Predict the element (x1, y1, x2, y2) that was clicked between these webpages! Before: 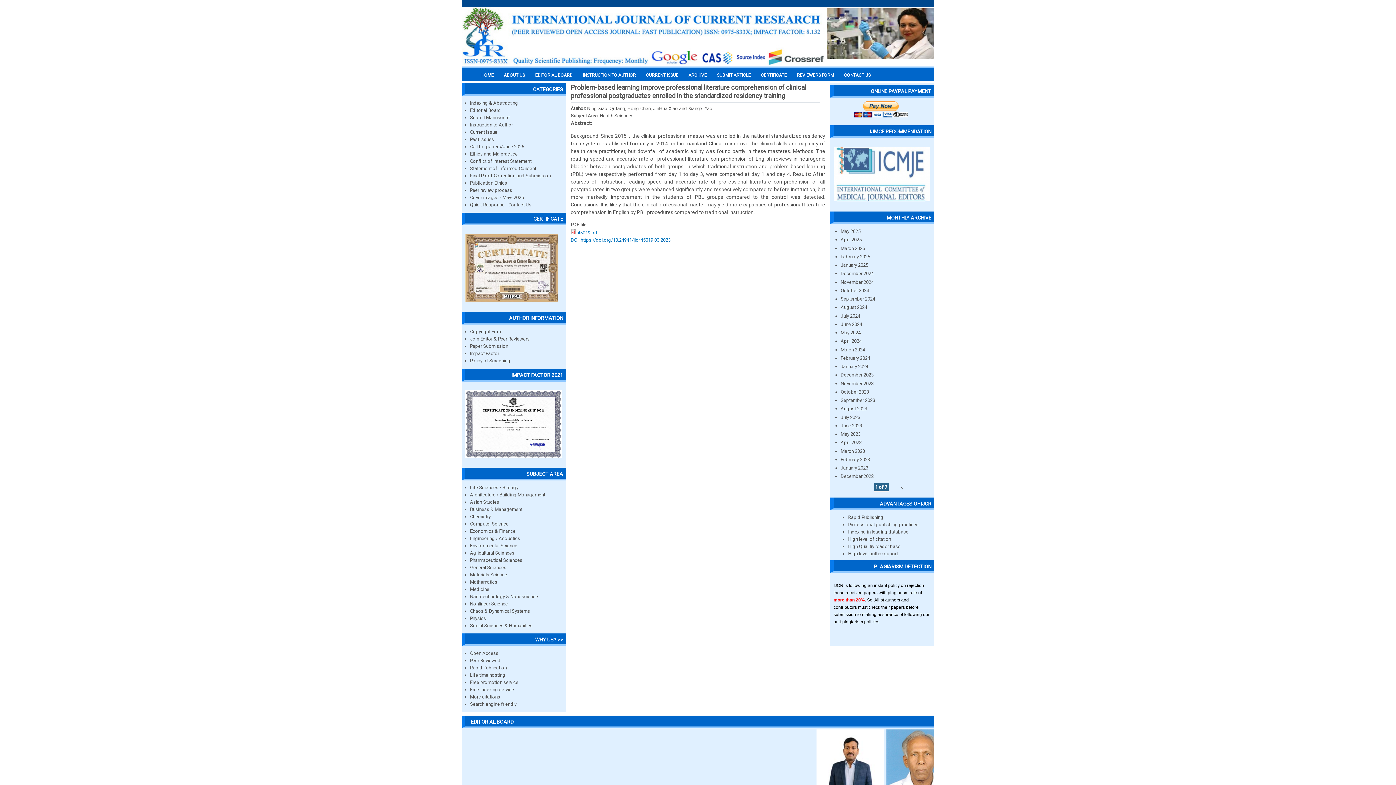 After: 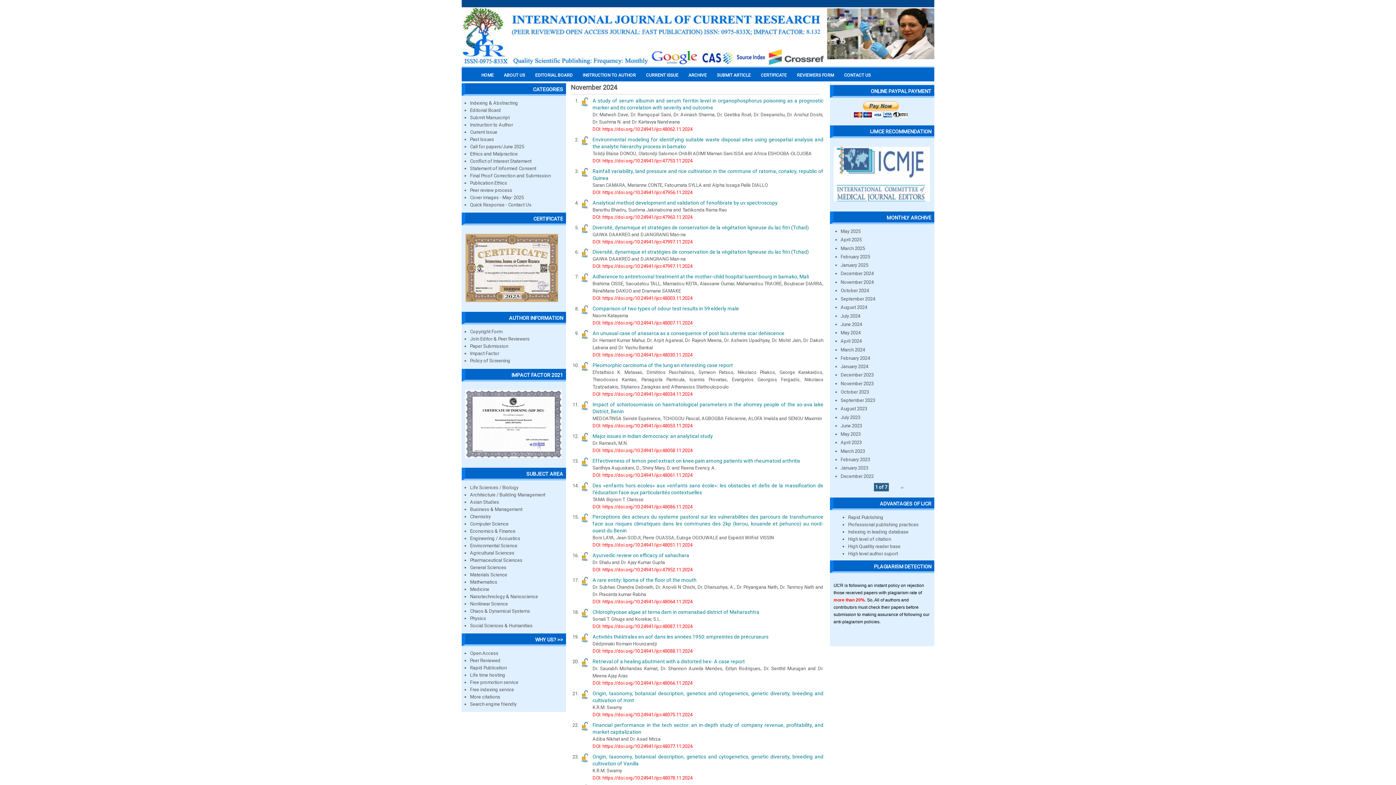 Action: label: November 2024 bbox: (840, 279, 874, 284)